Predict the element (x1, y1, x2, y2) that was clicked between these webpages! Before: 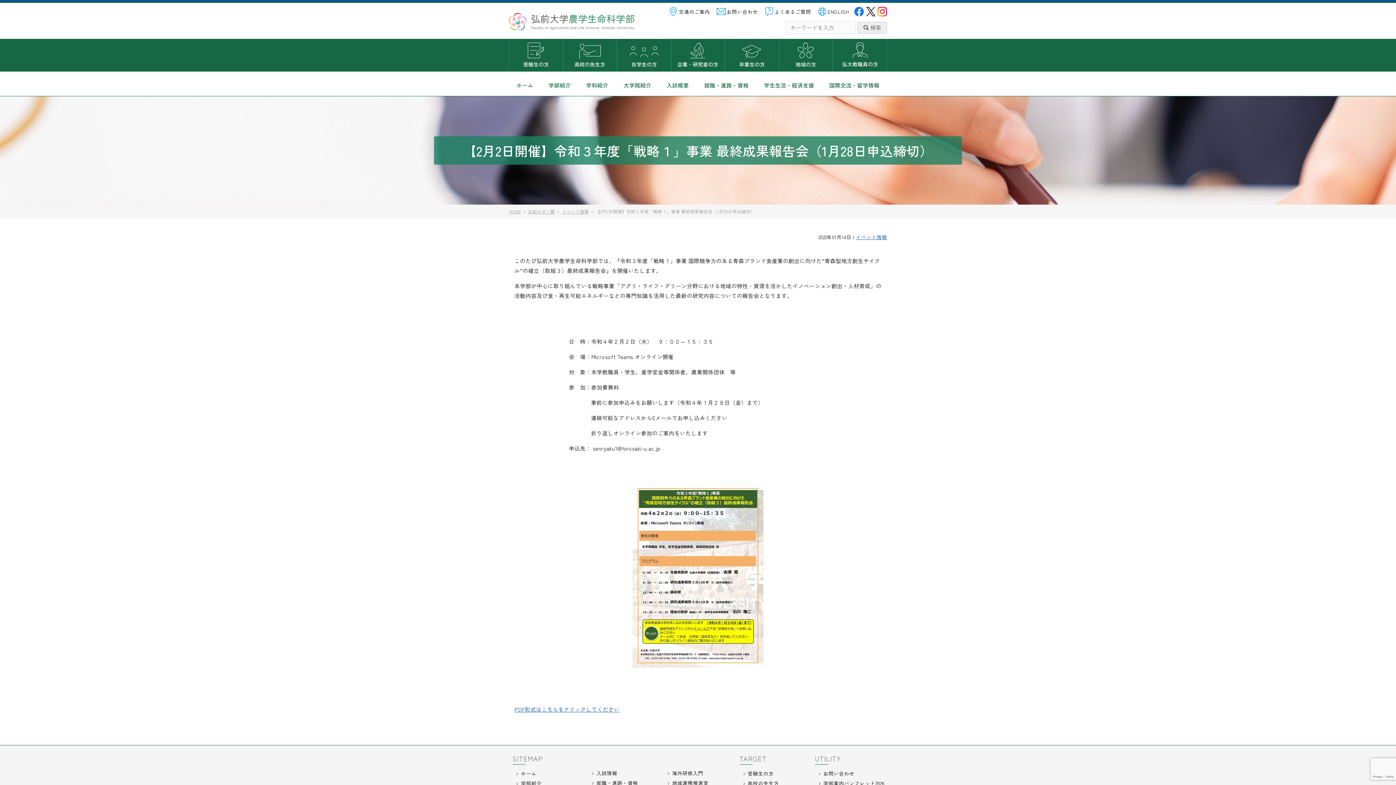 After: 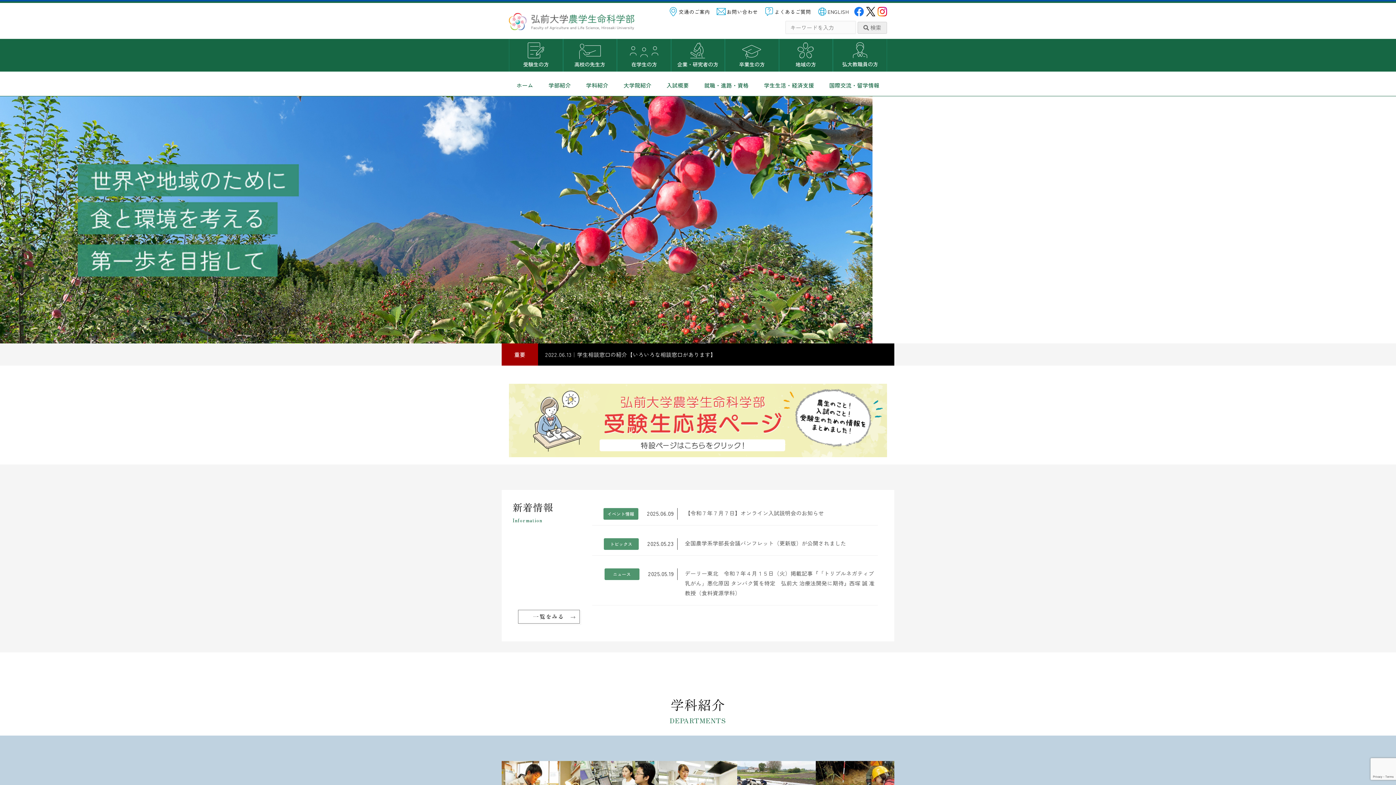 Action: label: ホーム bbox: (513, 75, 537, 96)